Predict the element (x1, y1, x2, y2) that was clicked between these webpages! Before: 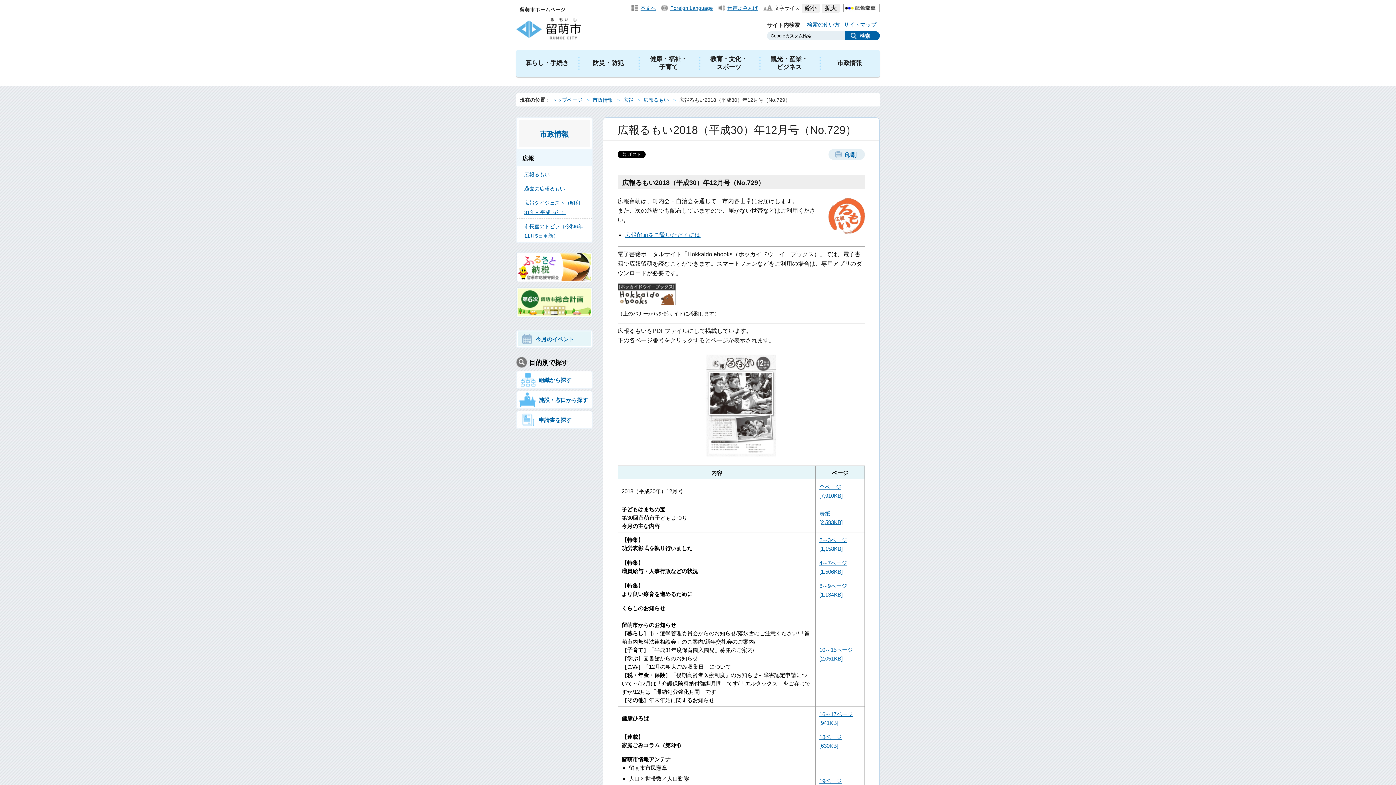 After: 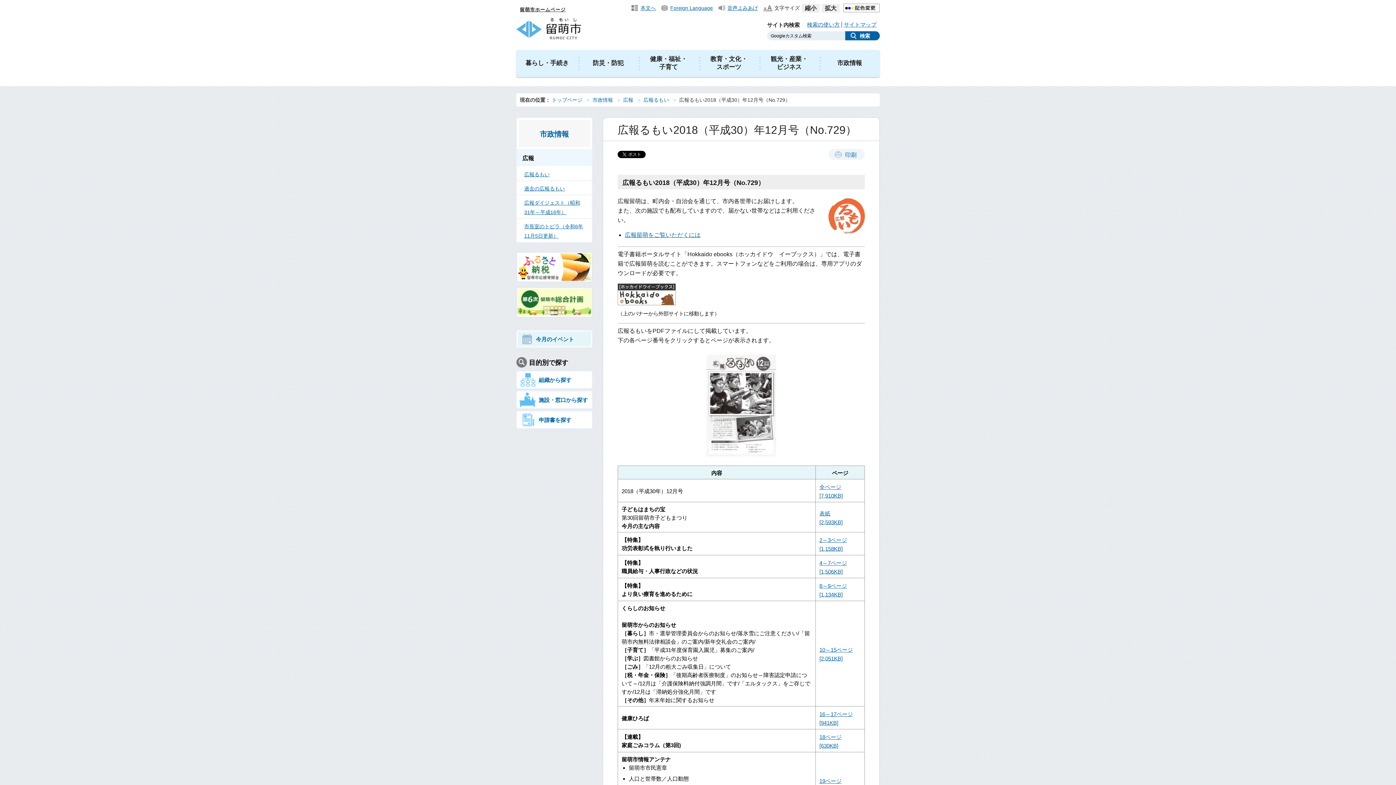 Action: label: 印刷 bbox: (828, 149, 865, 160)